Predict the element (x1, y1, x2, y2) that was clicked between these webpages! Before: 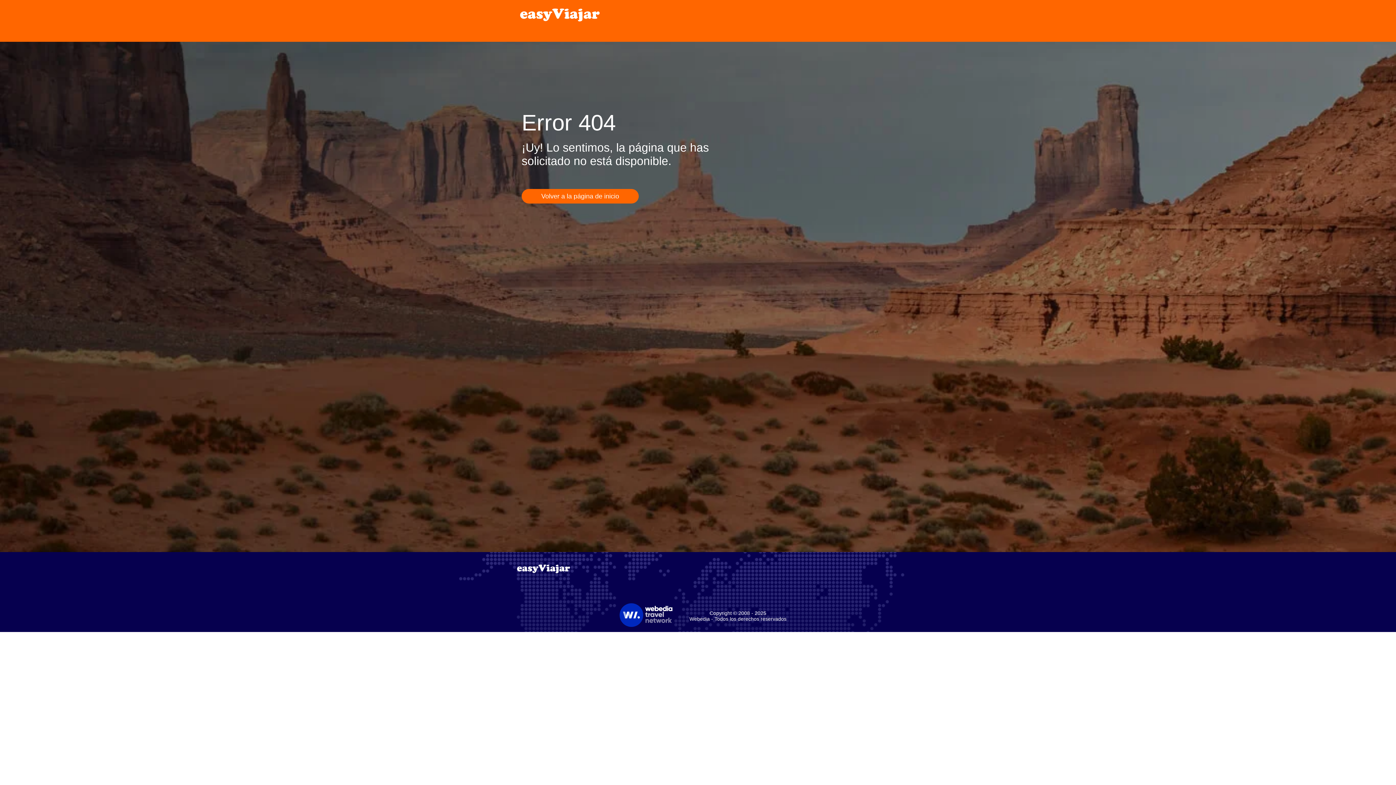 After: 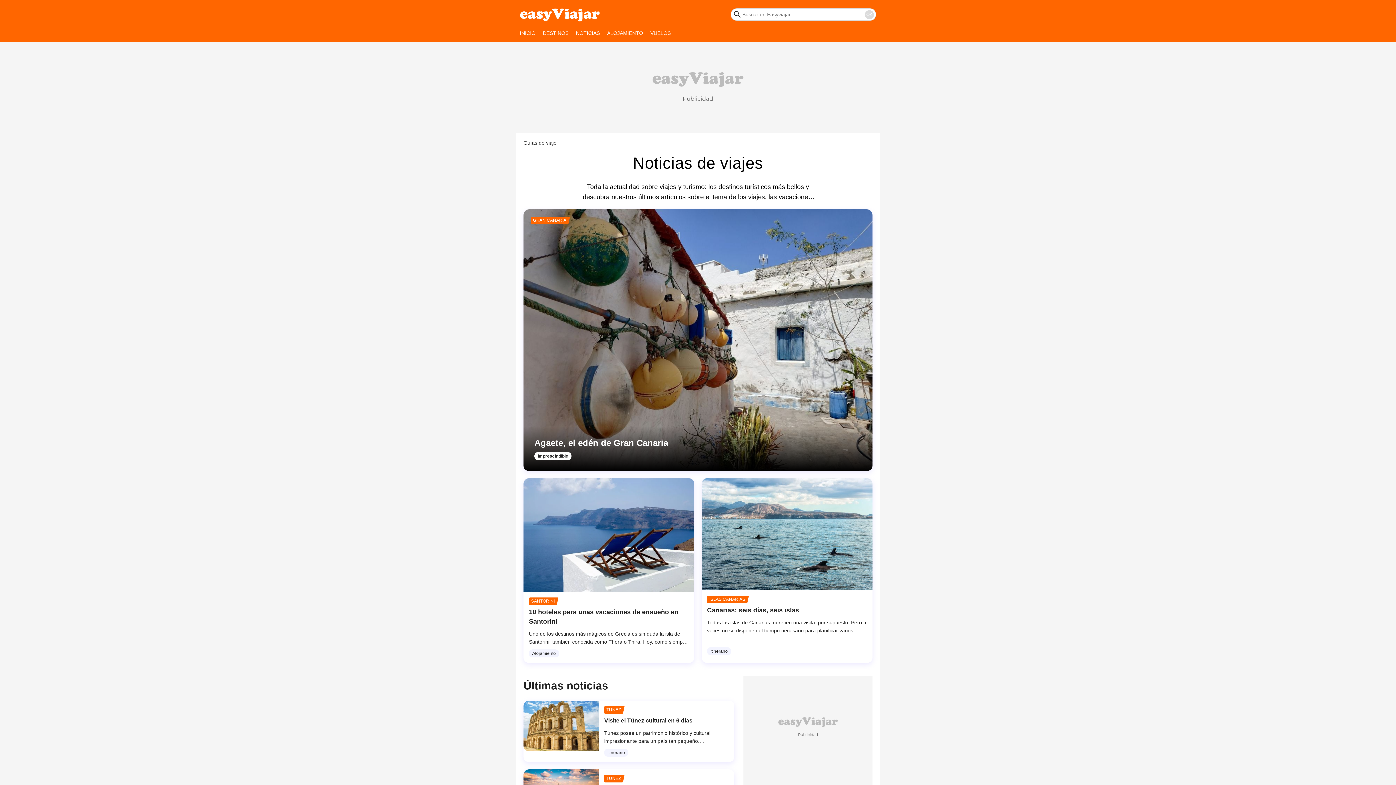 Action: label: Accueil bbox: (520, 5, 600, 23)